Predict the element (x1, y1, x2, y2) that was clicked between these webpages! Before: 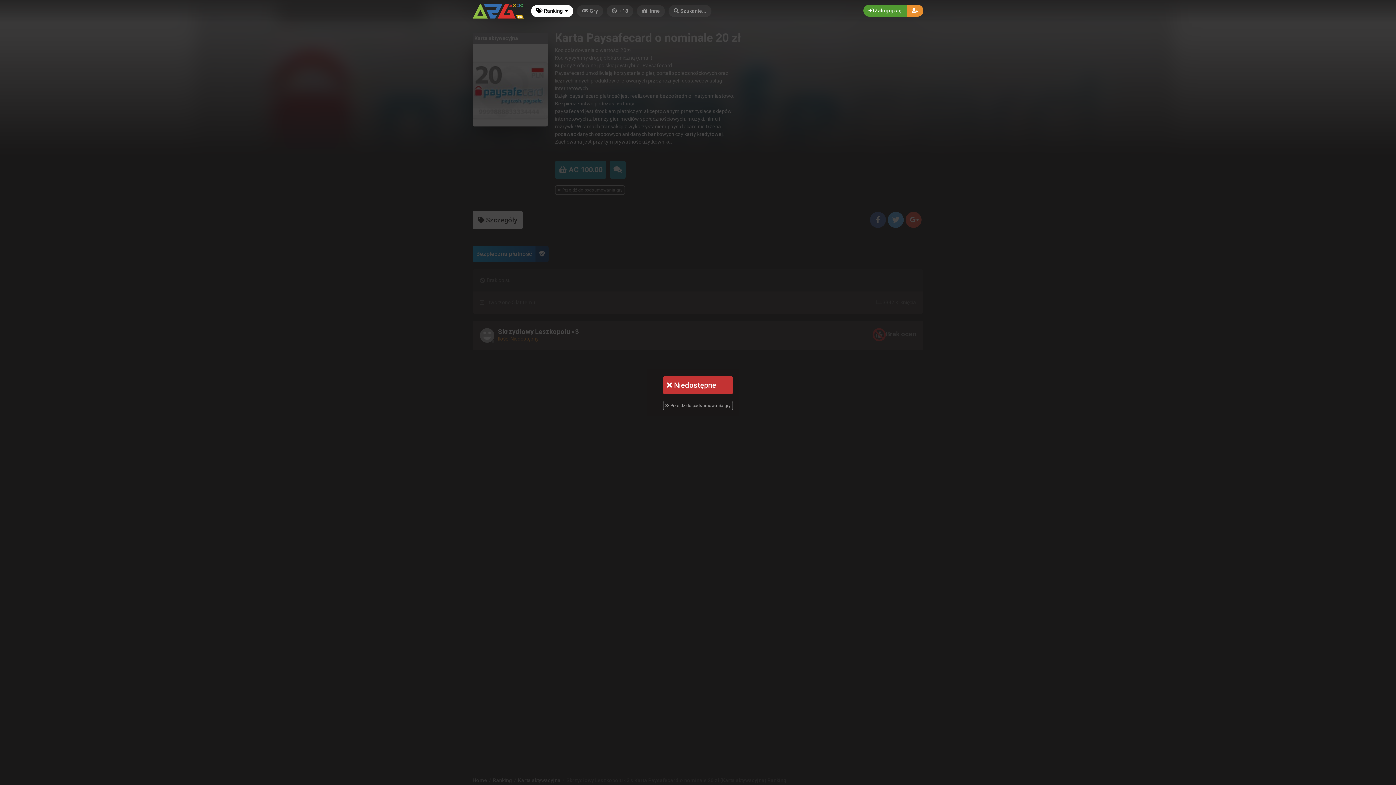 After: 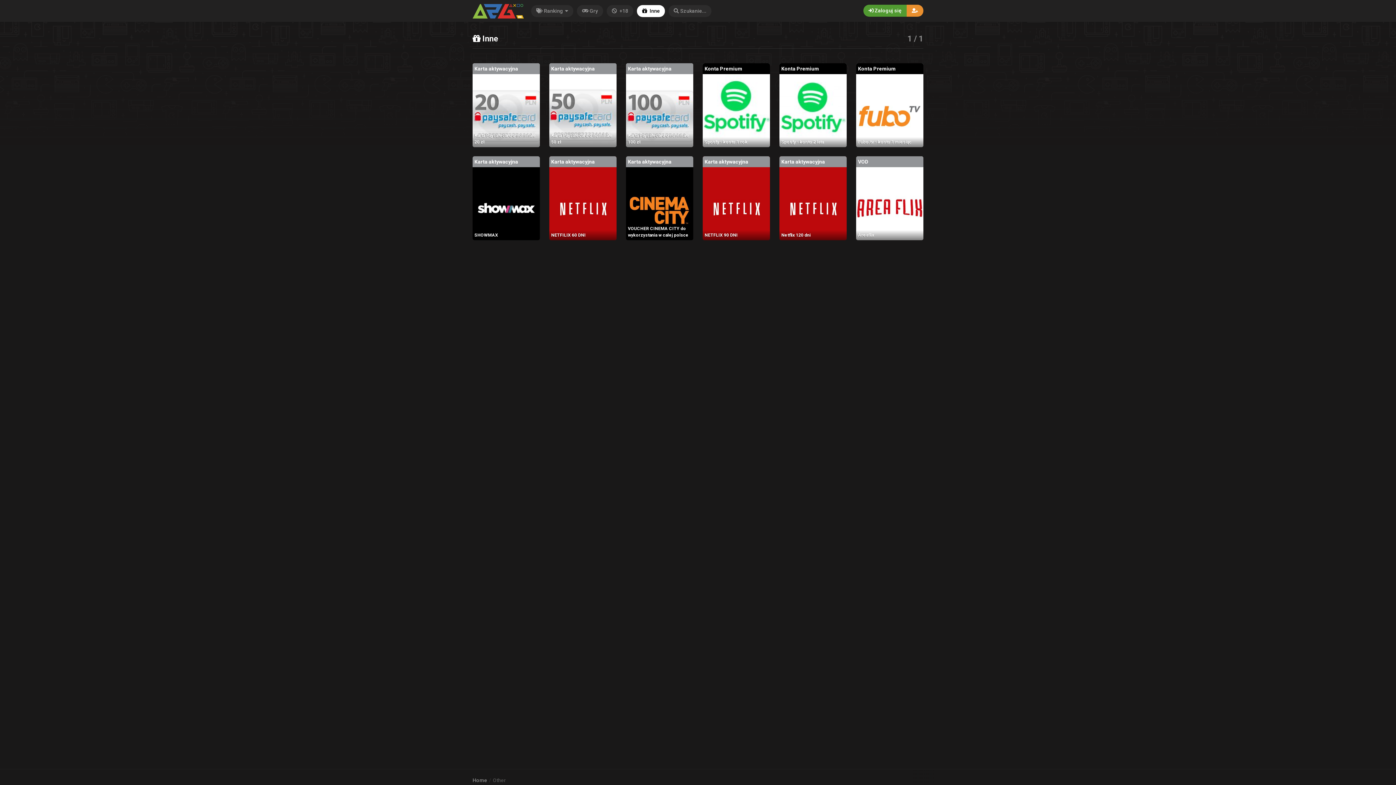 Action: bbox: (637, 5, 665, 17) label:  Inne